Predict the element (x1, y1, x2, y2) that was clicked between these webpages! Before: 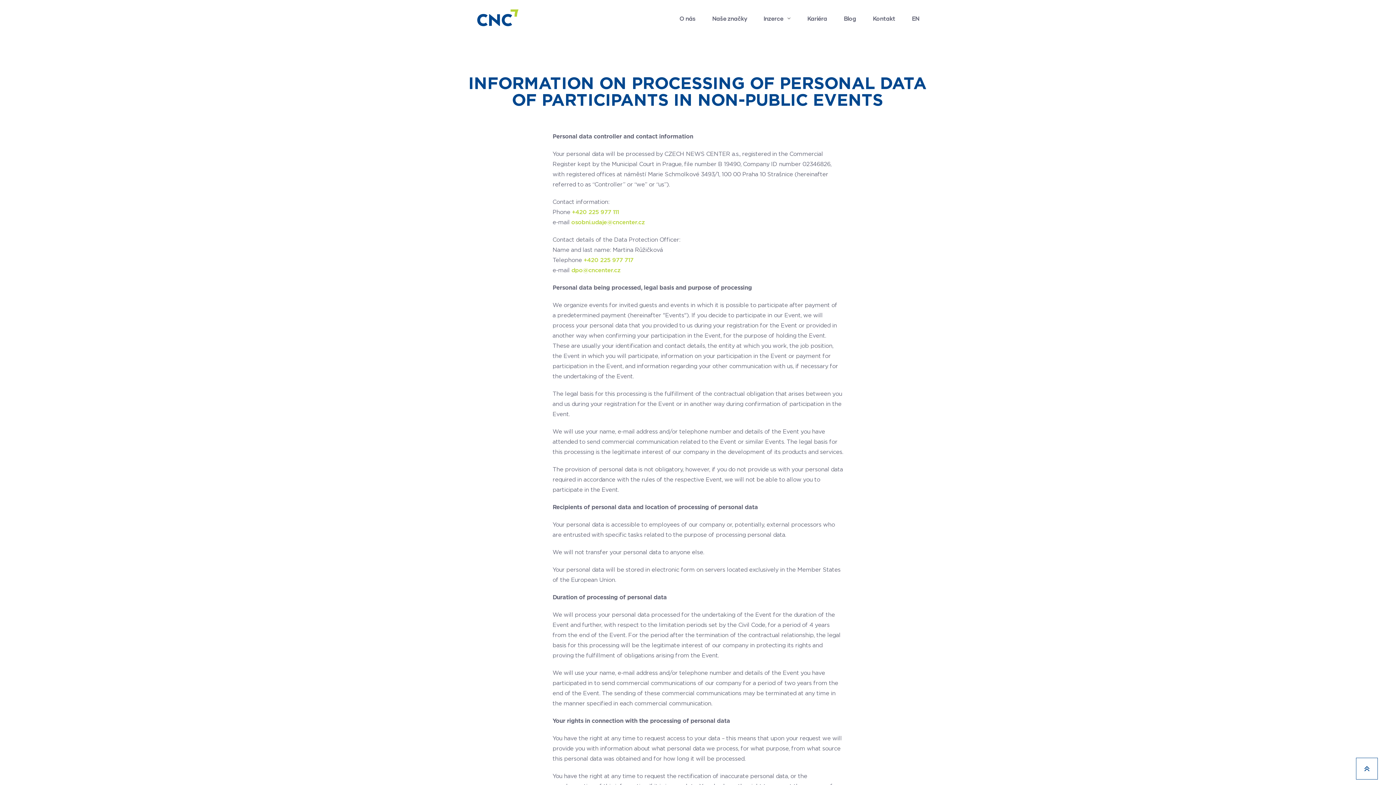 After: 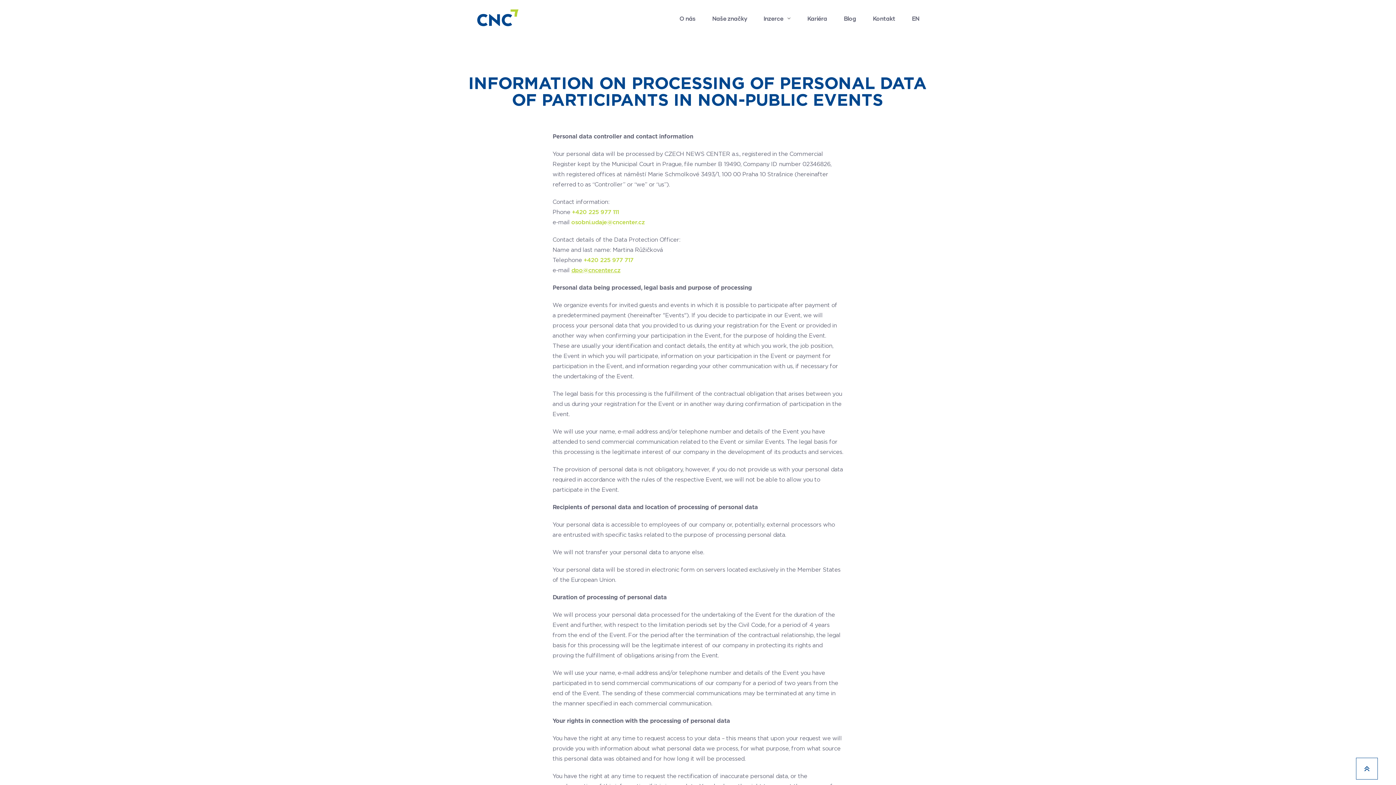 Action: bbox: (571, 267, 620, 273) label: dpo@cncenter.cz